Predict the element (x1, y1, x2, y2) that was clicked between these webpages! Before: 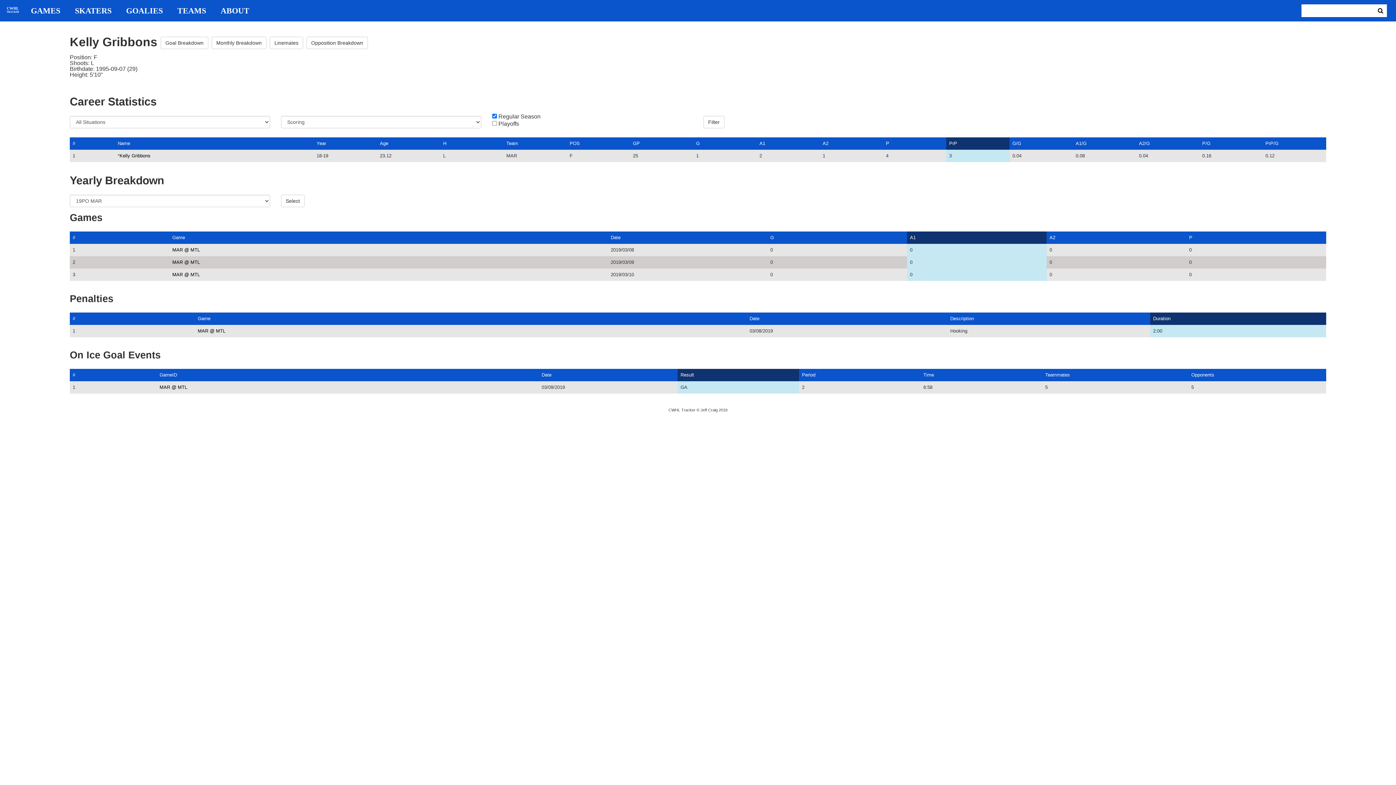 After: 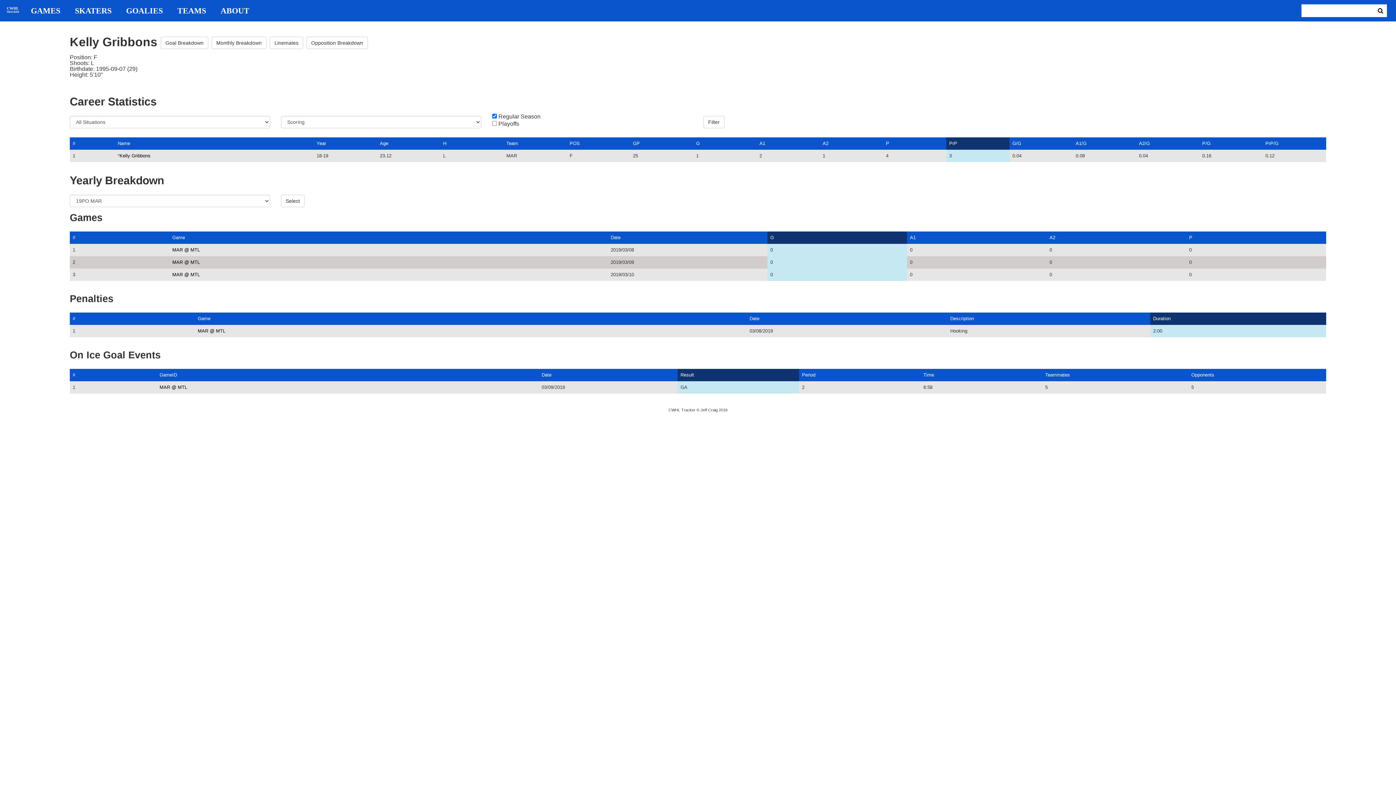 Action: label: G bbox: (770, 234, 774, 240)